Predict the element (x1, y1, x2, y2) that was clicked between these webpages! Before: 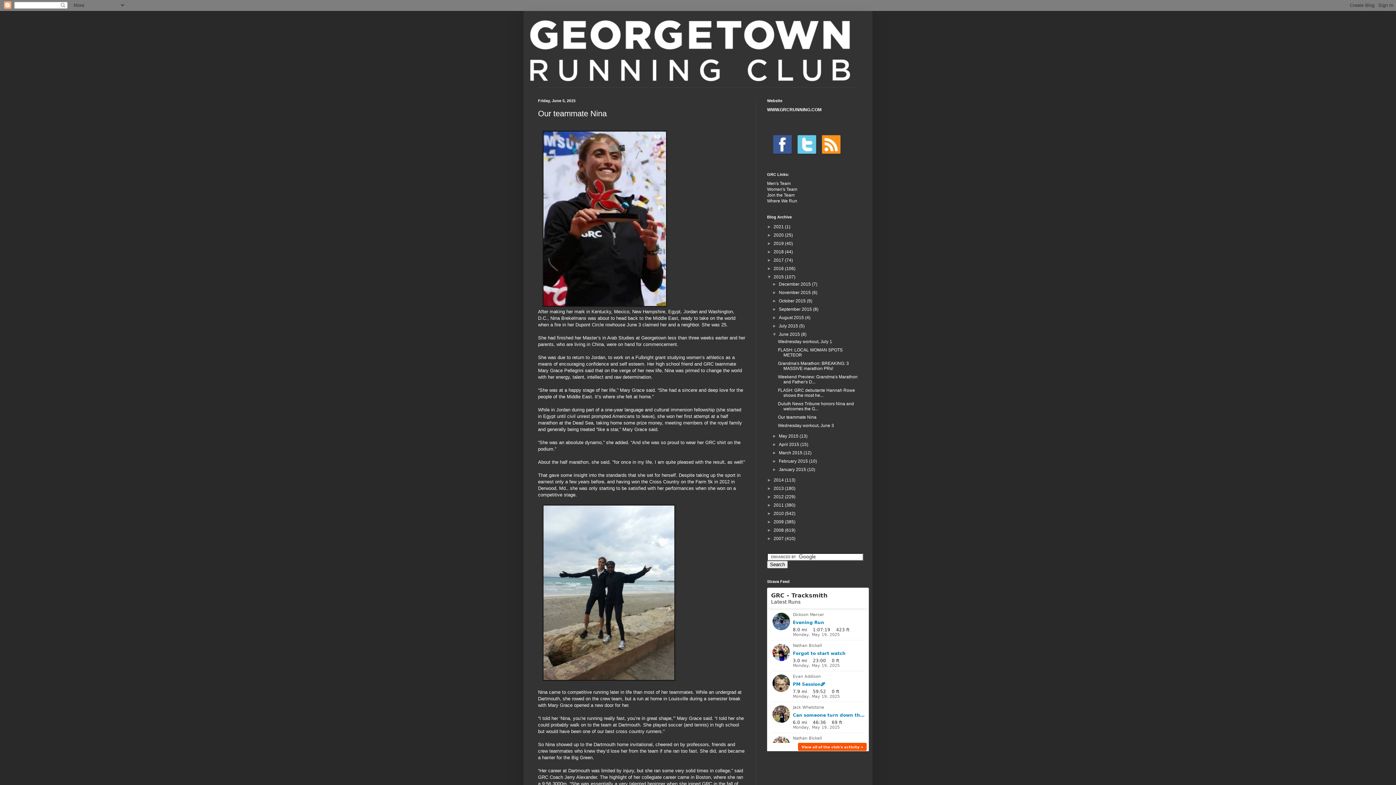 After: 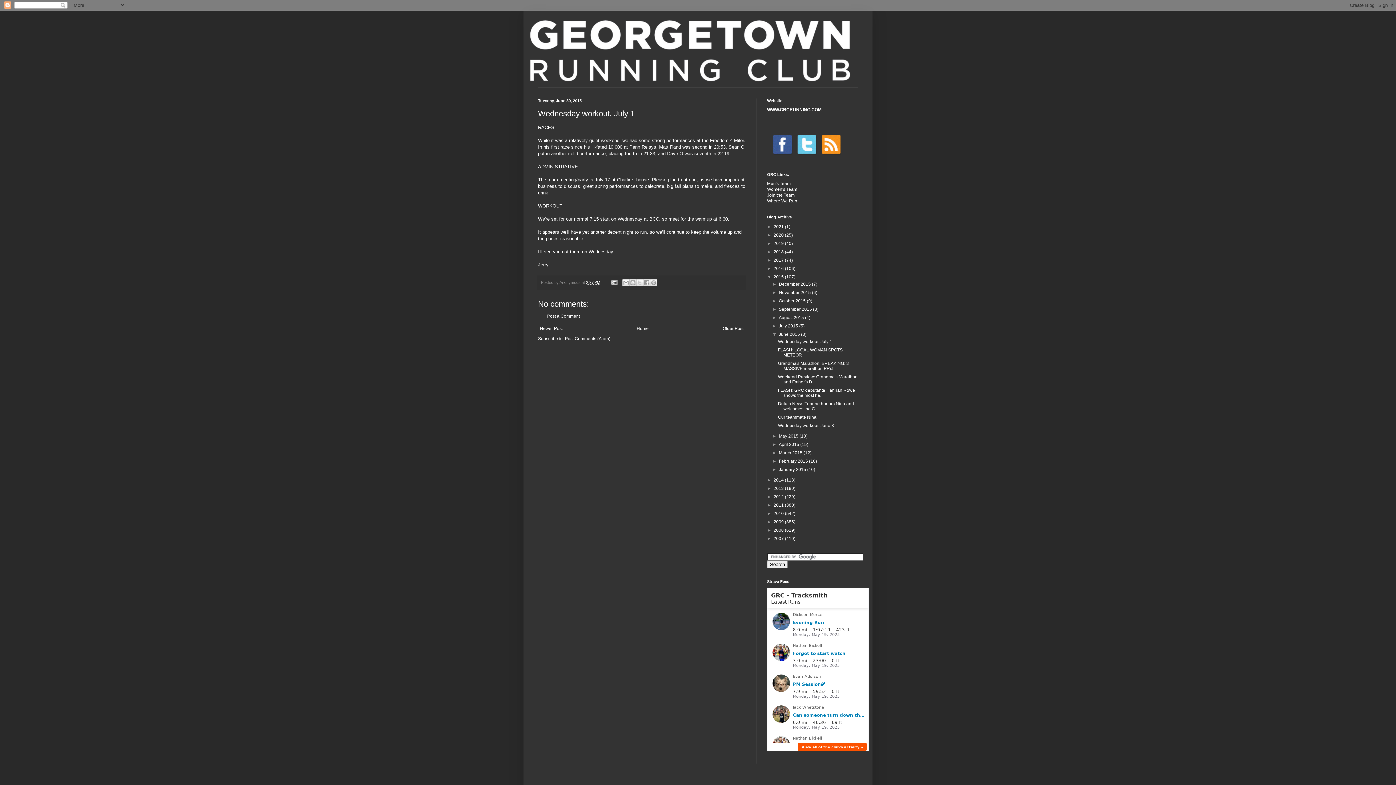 Action: bbox: (778, 339, 832, 344) label: Wednesday workout, July 1